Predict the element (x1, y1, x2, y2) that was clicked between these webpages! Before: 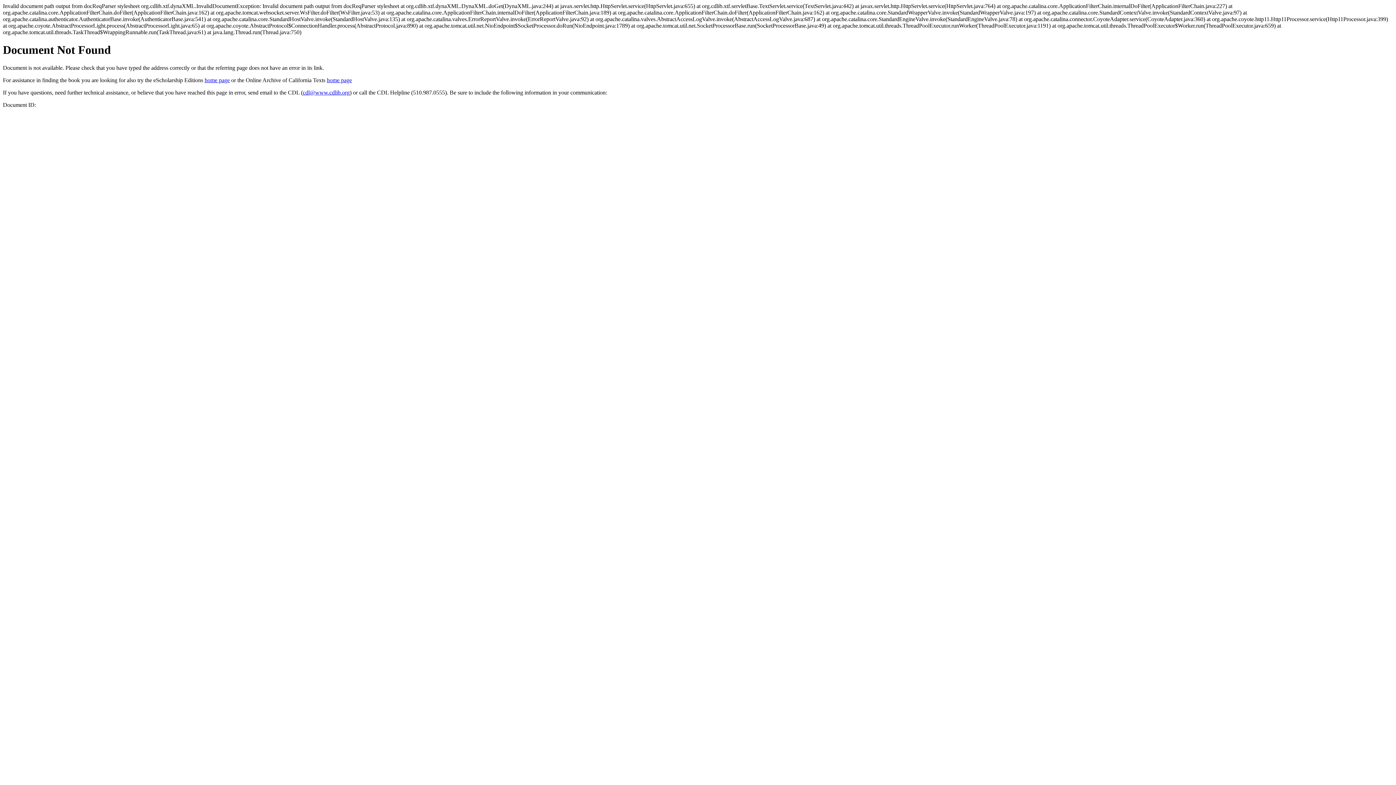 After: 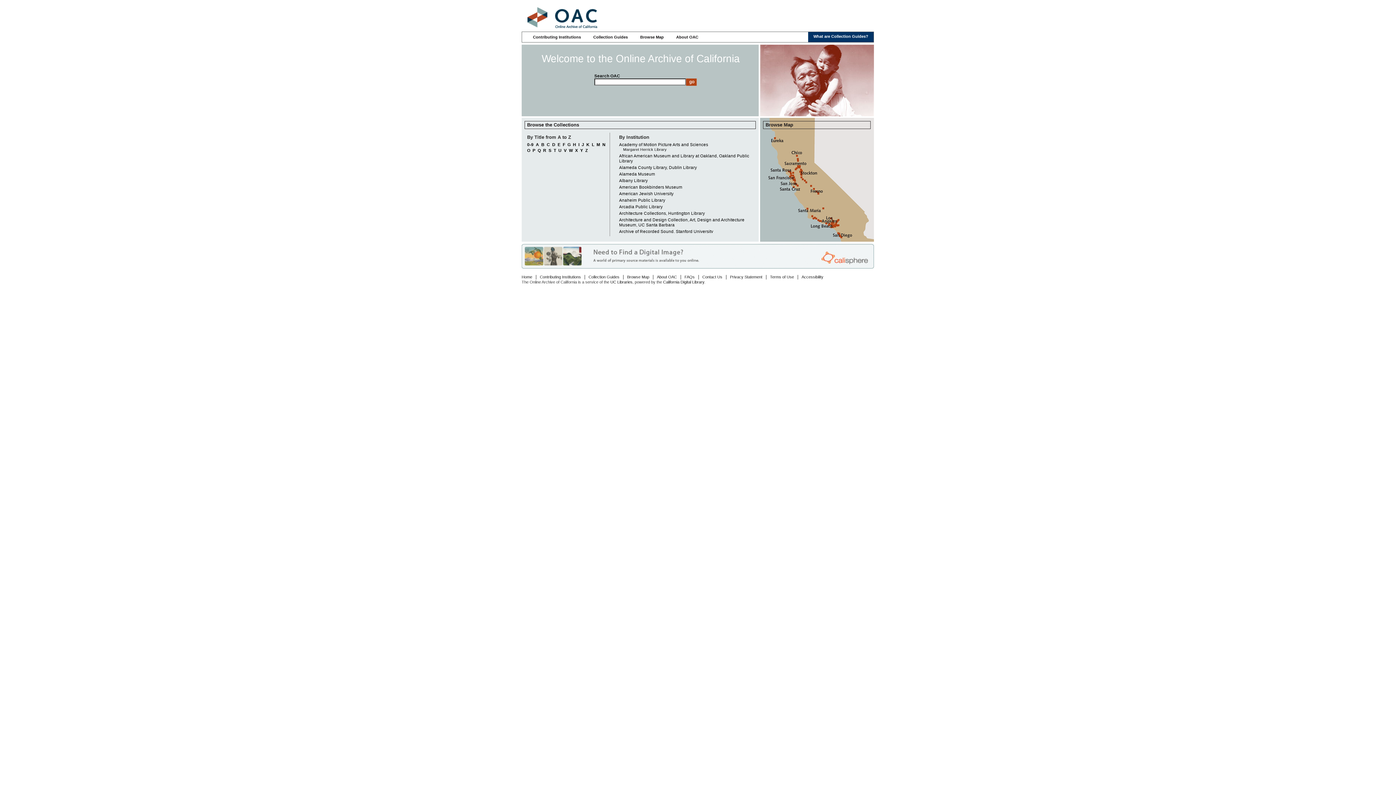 Action: label: home page bbox: (326, 77, 352, 83)